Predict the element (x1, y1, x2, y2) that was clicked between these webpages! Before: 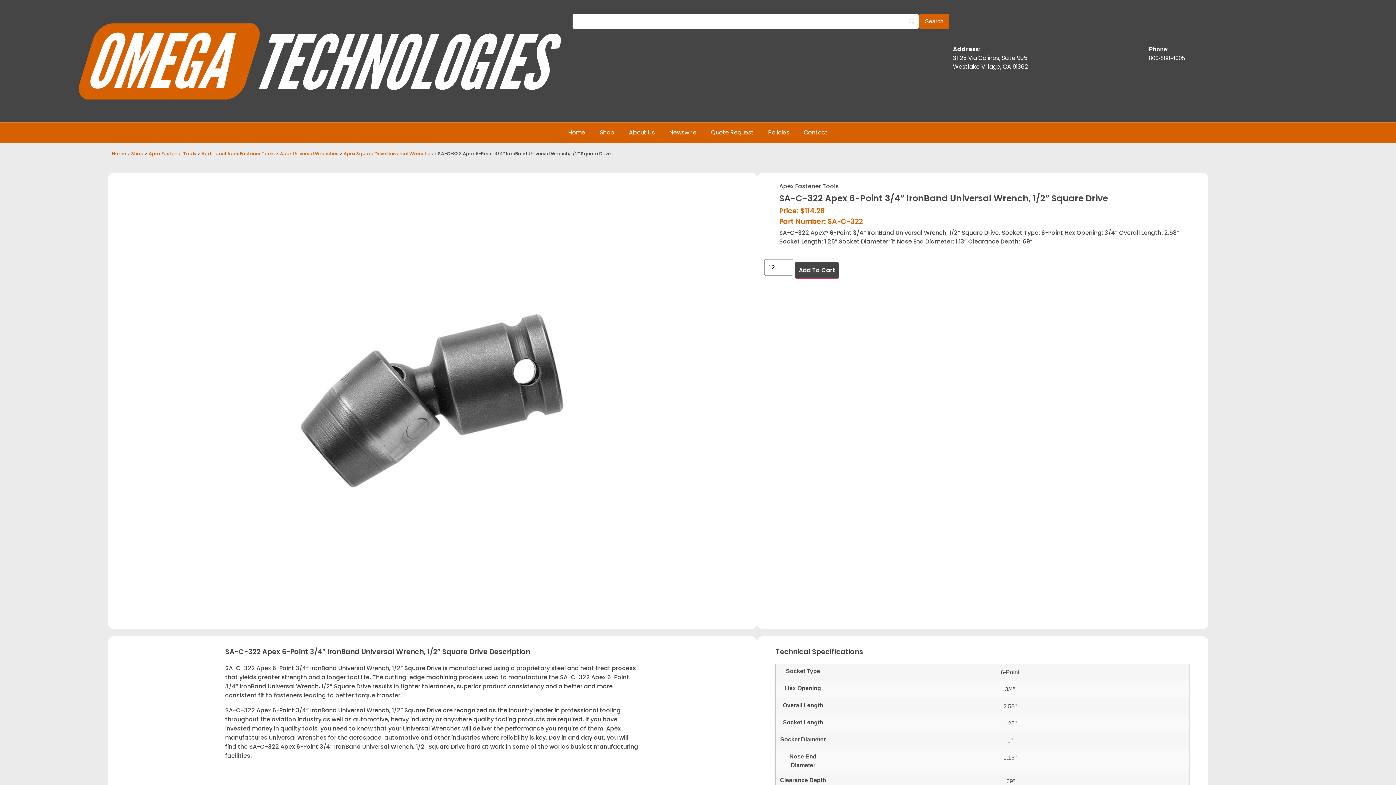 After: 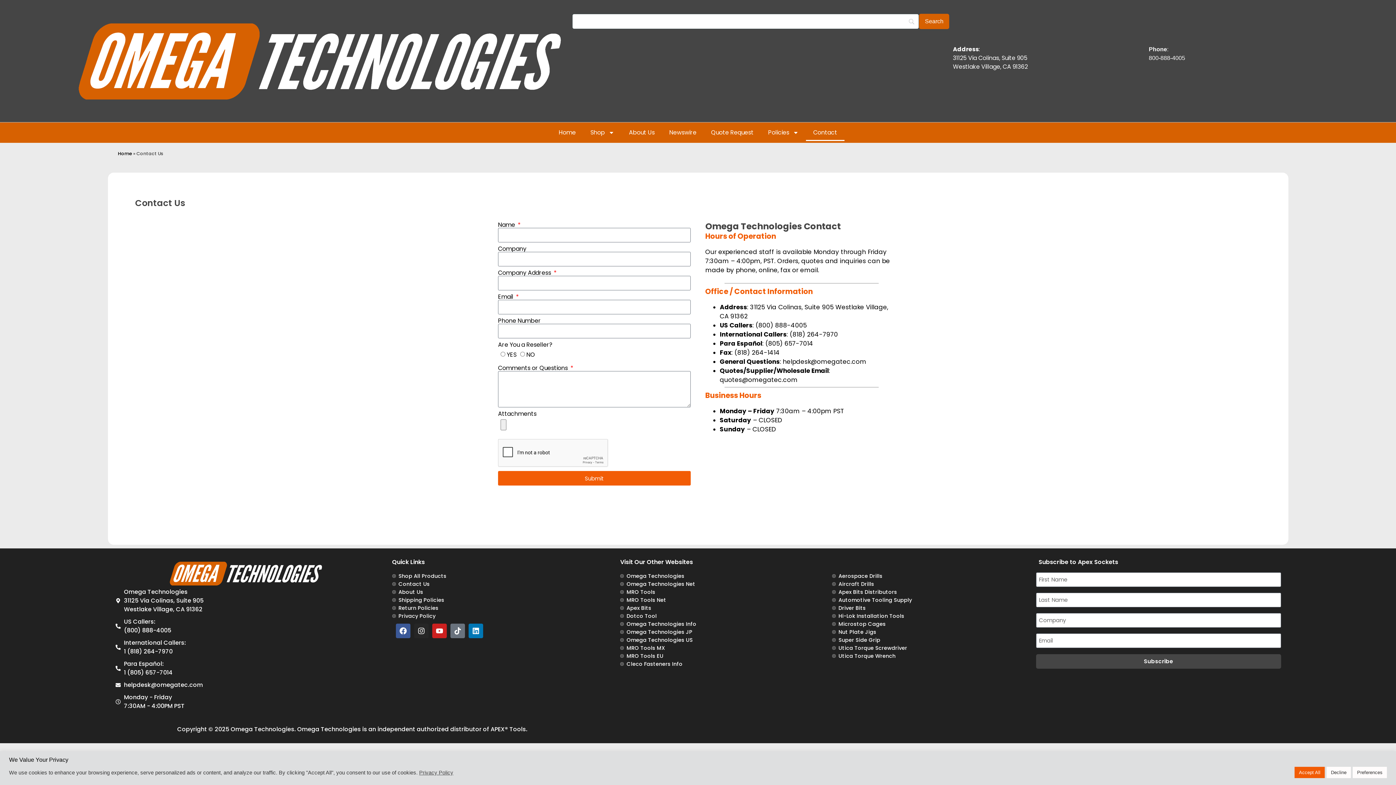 Action: label: Contact bbox: (796, 124, 835, 141)